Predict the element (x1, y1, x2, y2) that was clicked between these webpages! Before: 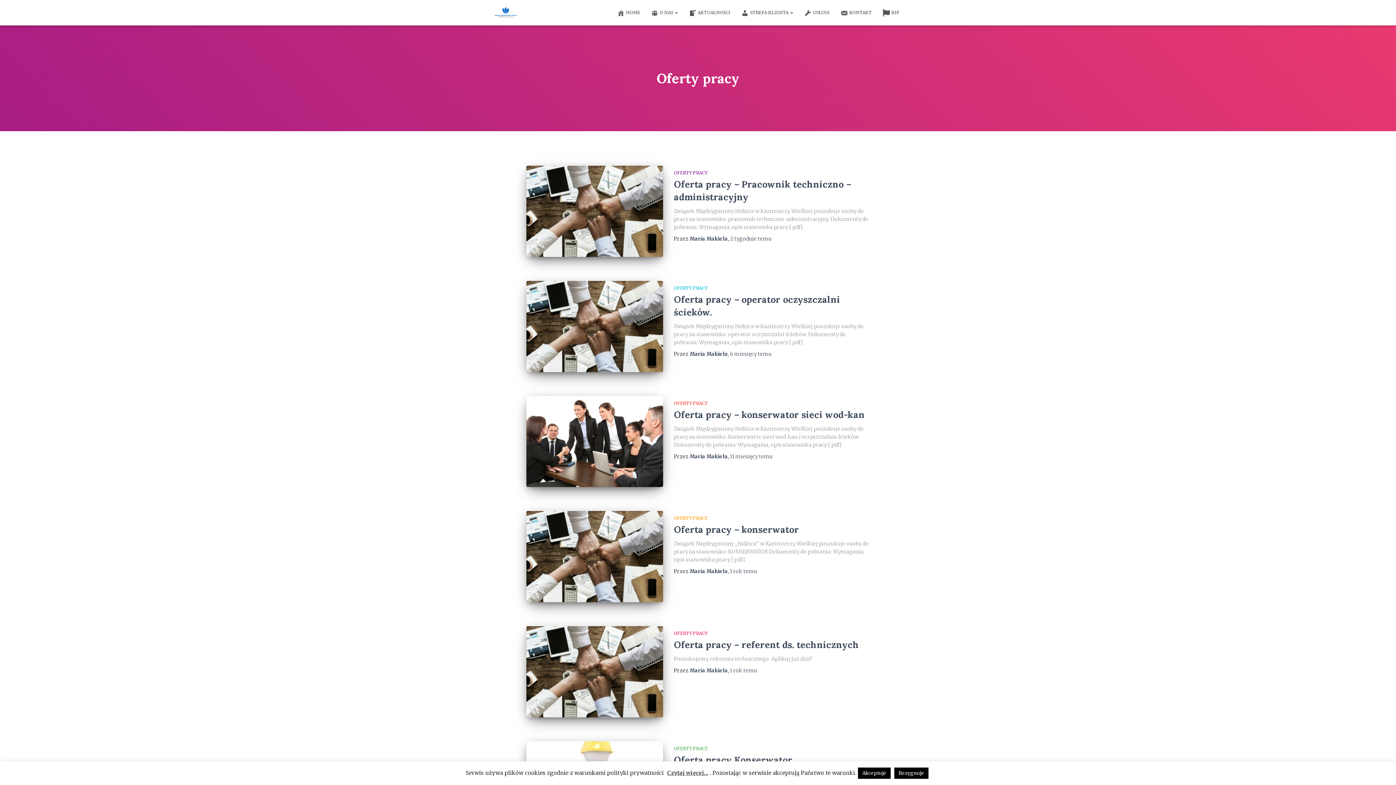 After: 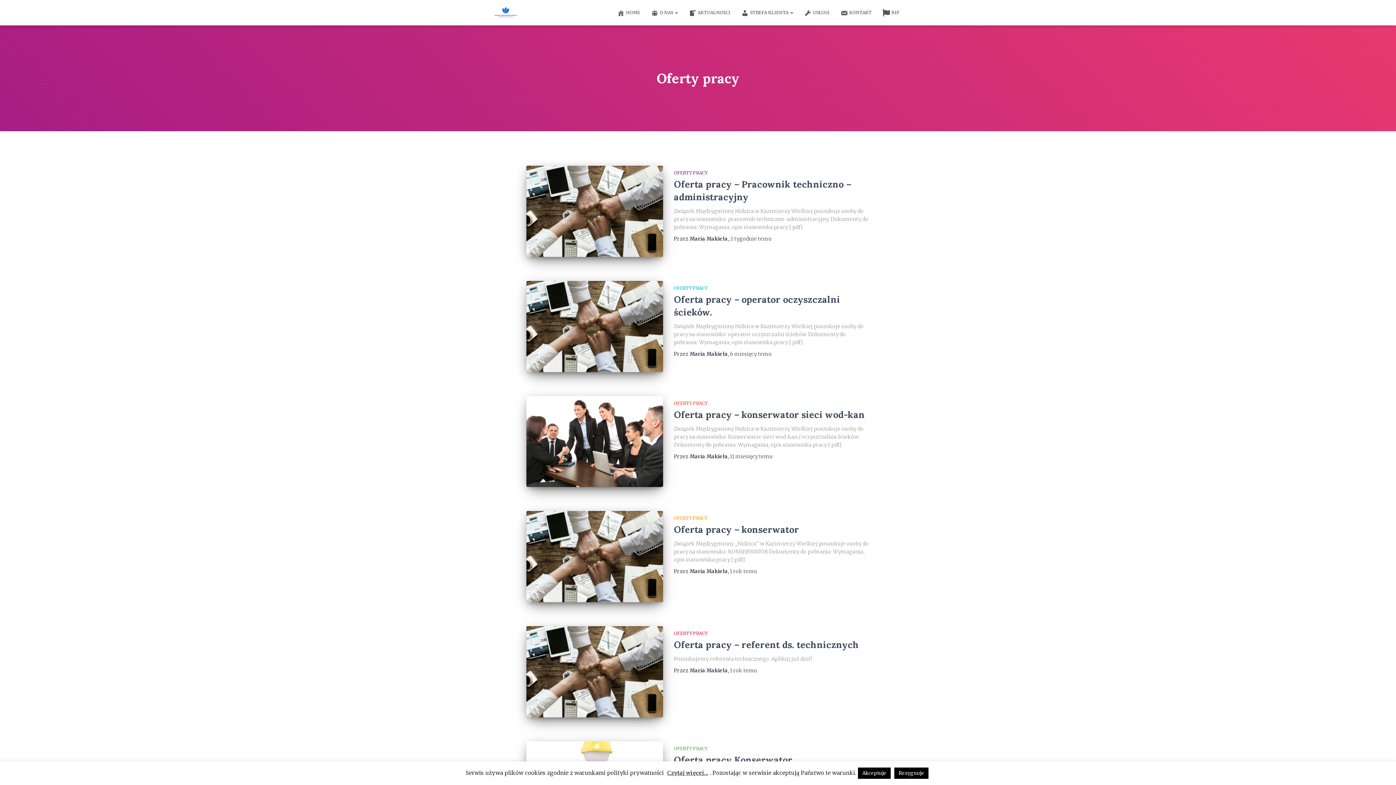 Action: label: OFERTY PRACY bbox: (674, 400, 707, 406)